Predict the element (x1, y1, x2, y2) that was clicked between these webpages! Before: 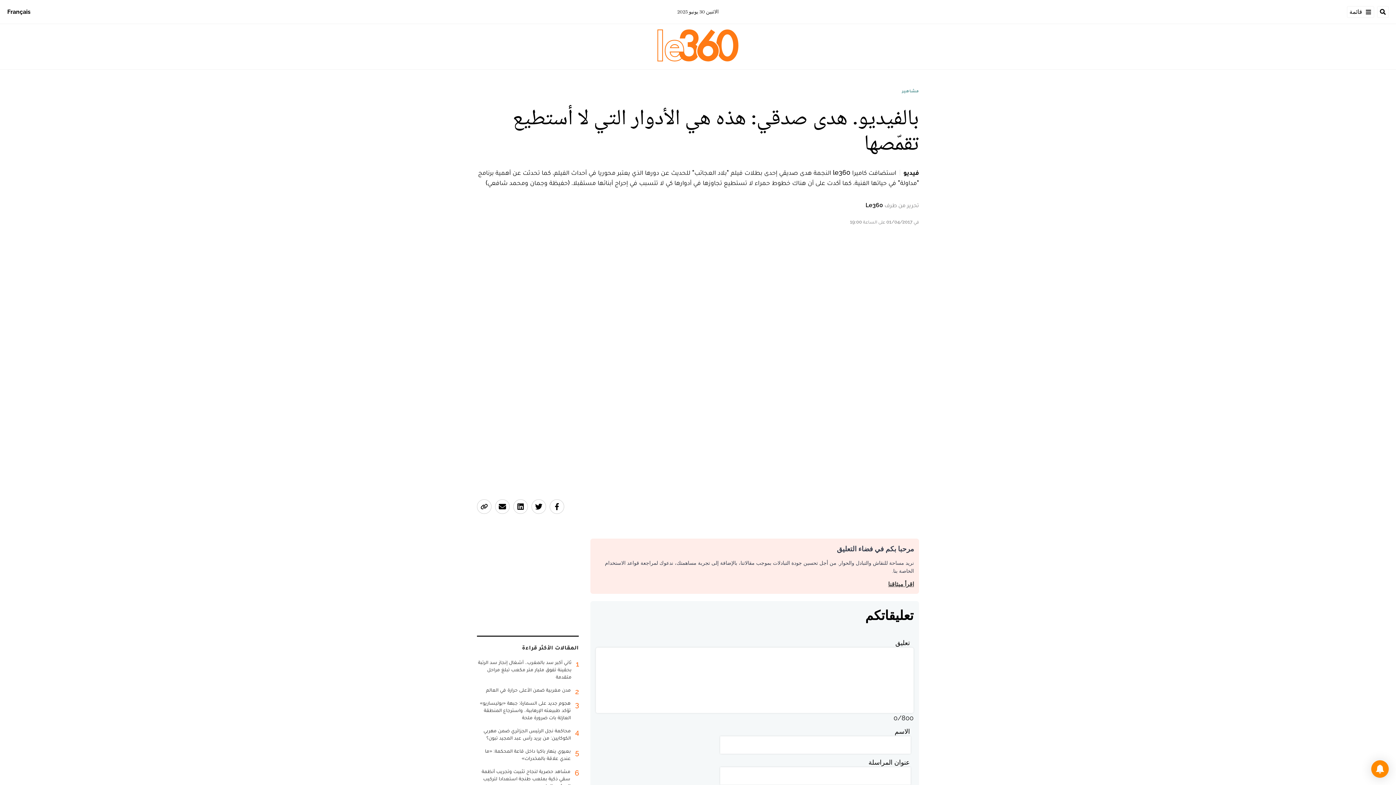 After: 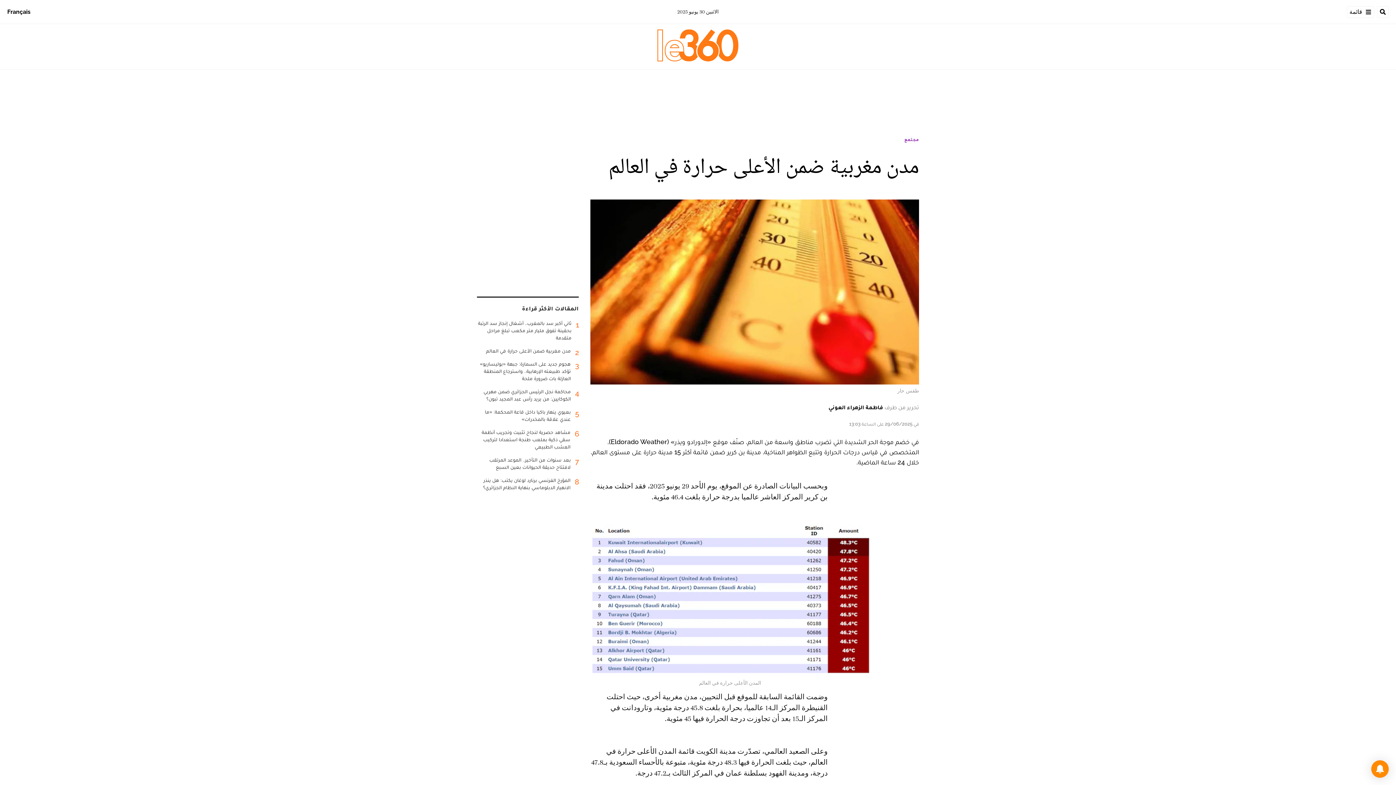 Action: bbox: (477, 686, 578, 699) label: 2
مدن مغربية ضمن الأعلى حرارة في العالم